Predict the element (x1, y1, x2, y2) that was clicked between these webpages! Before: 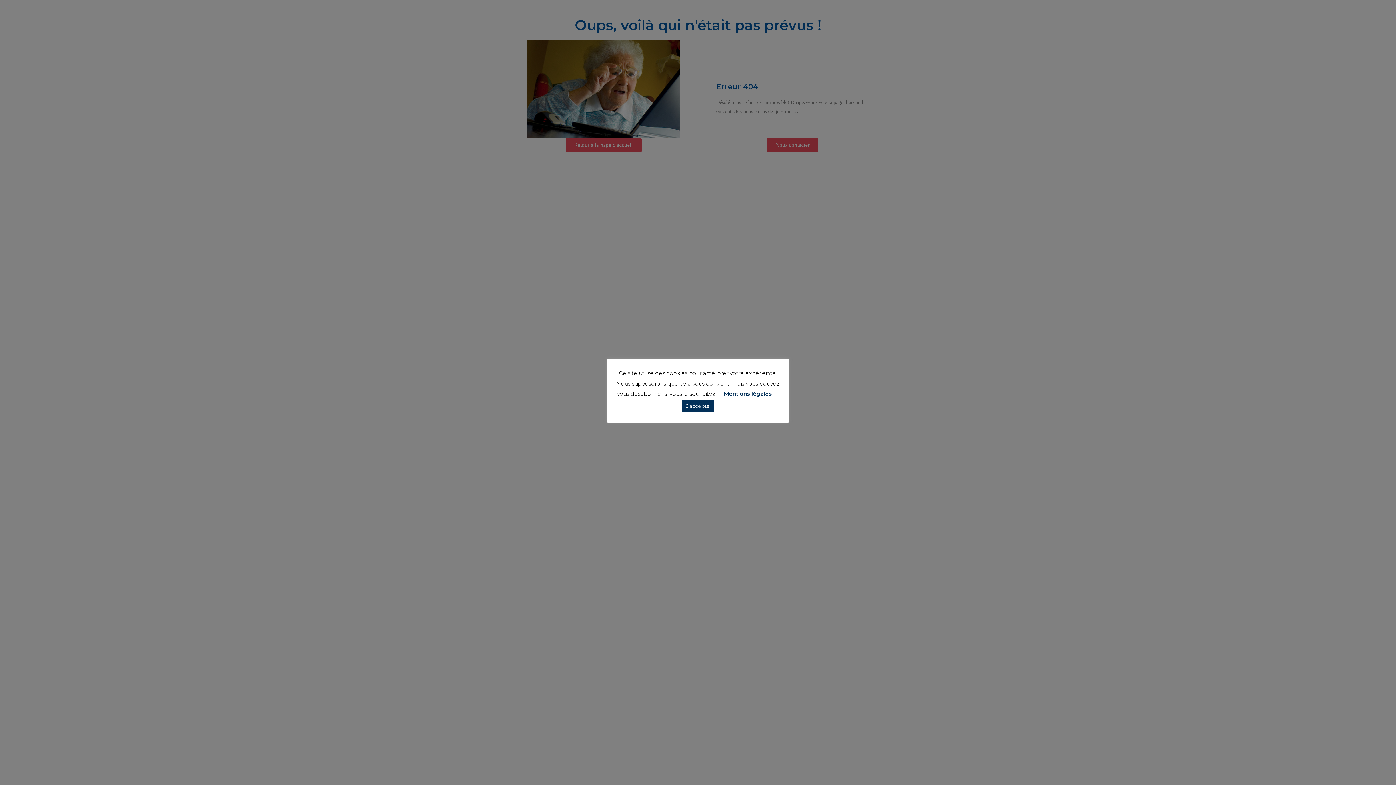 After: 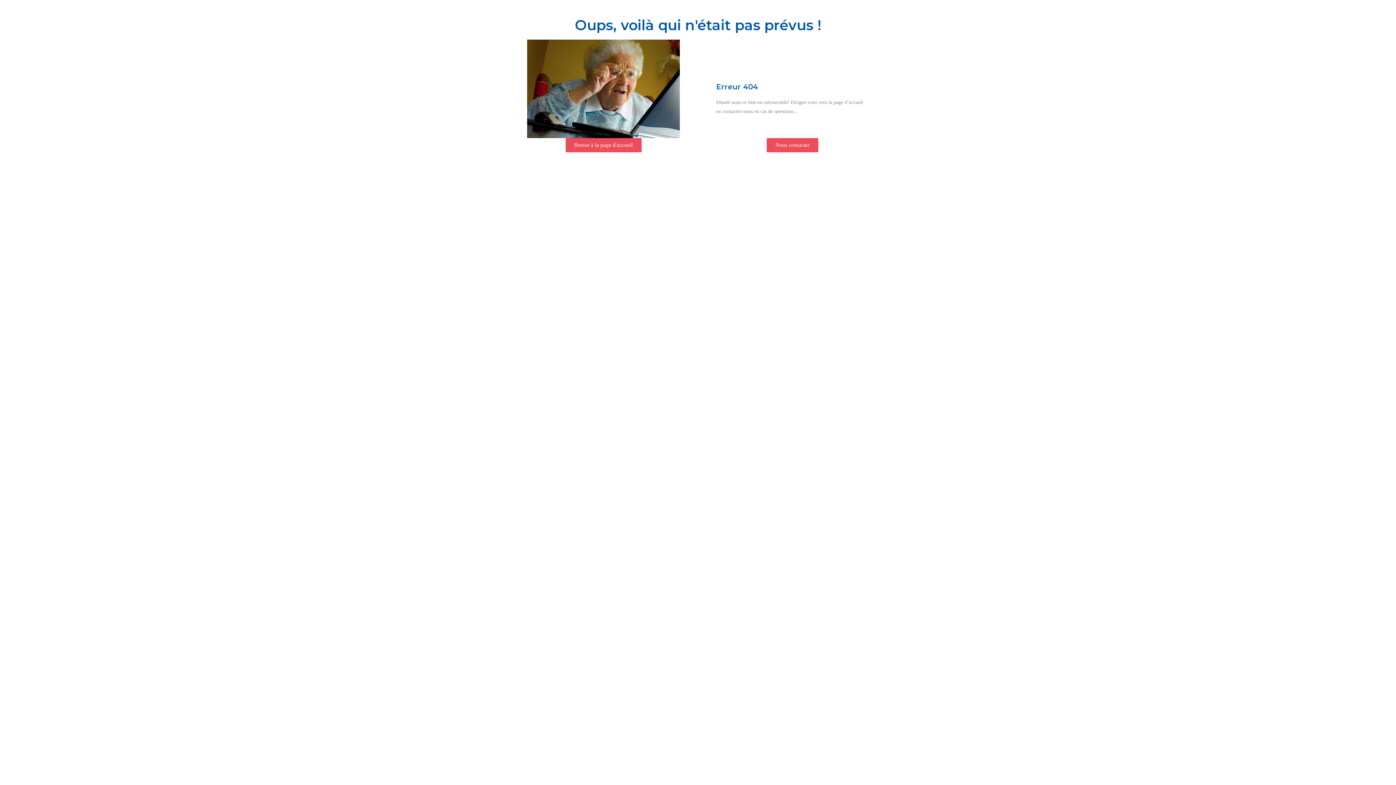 Action: label: J'accepte bbox: (682, 400, 714, 412)